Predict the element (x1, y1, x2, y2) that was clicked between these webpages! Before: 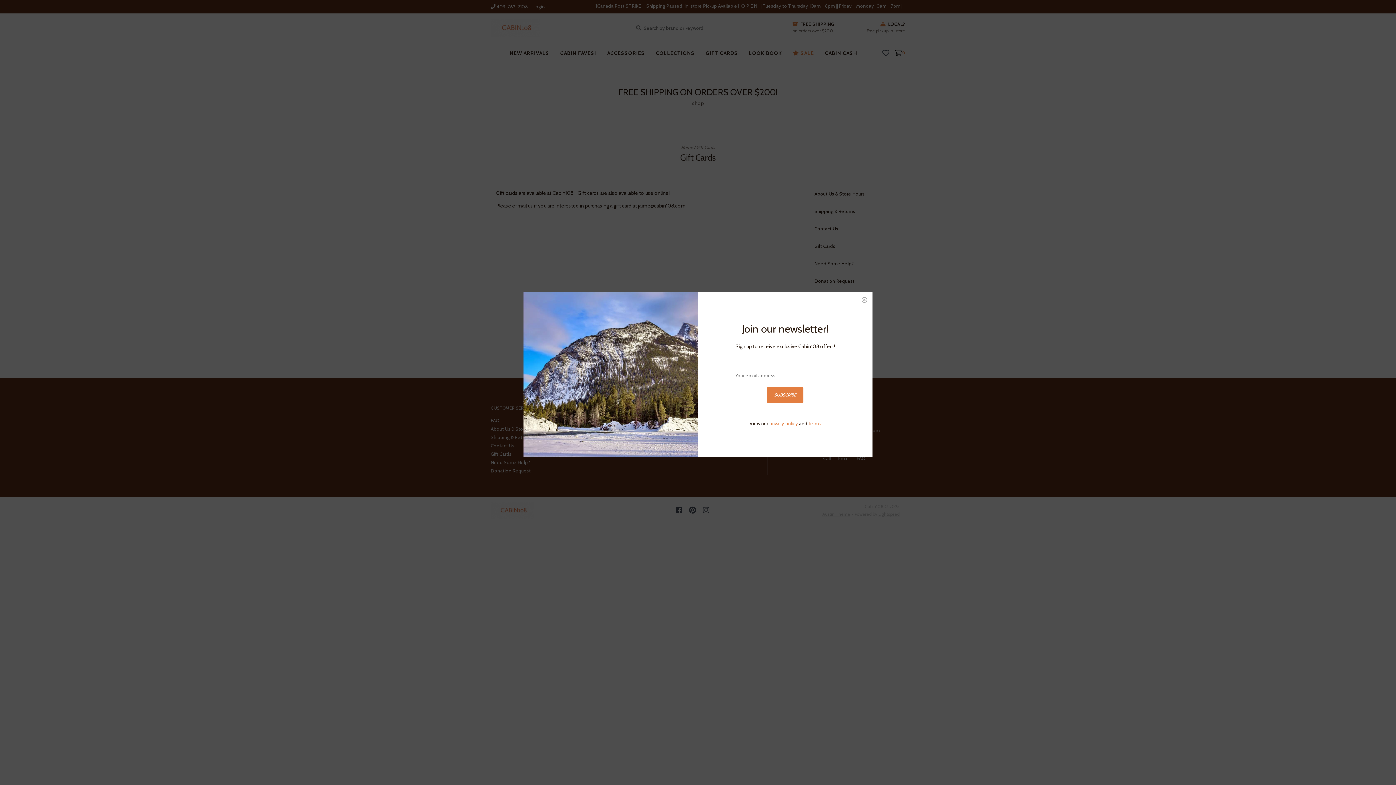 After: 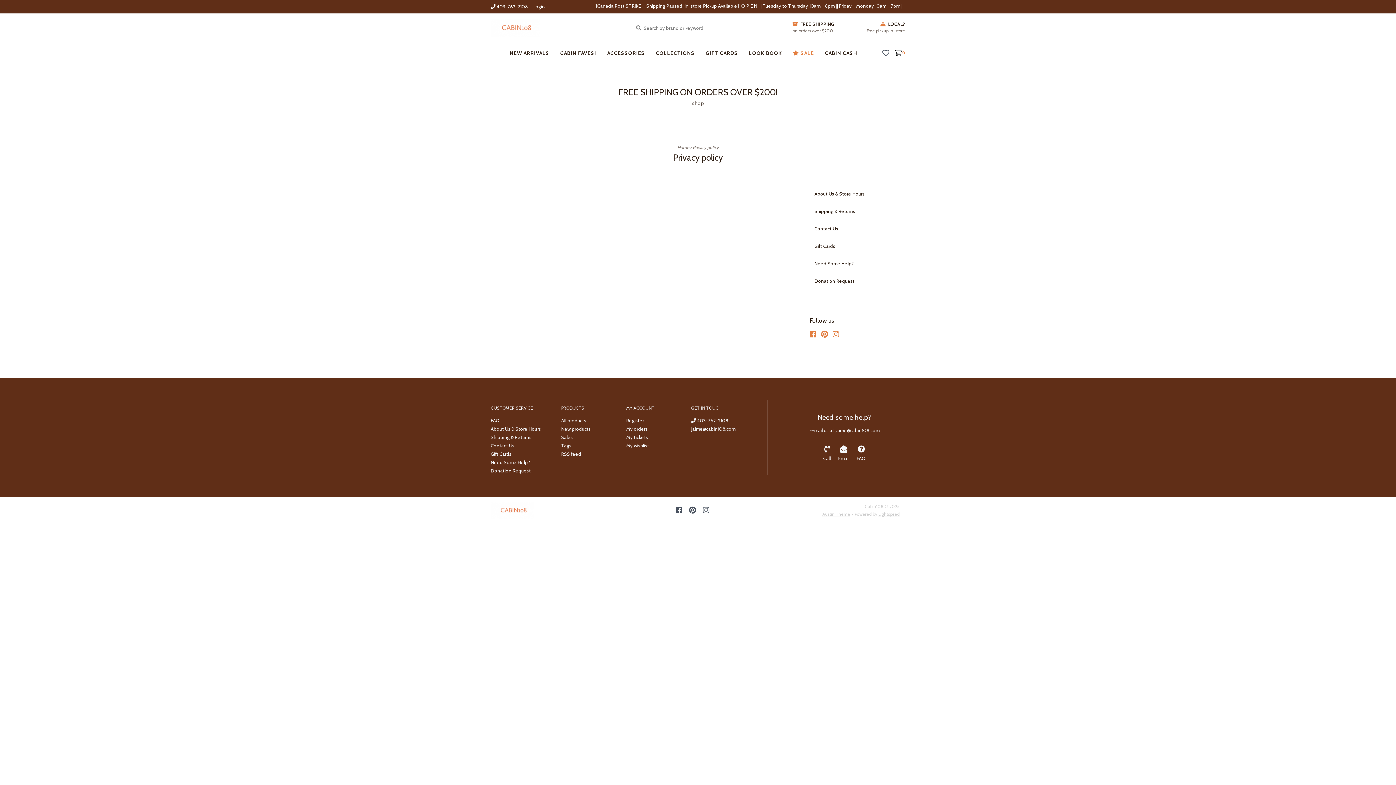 Action: label: privacy policy bbox: (769, 420, 798, 426)